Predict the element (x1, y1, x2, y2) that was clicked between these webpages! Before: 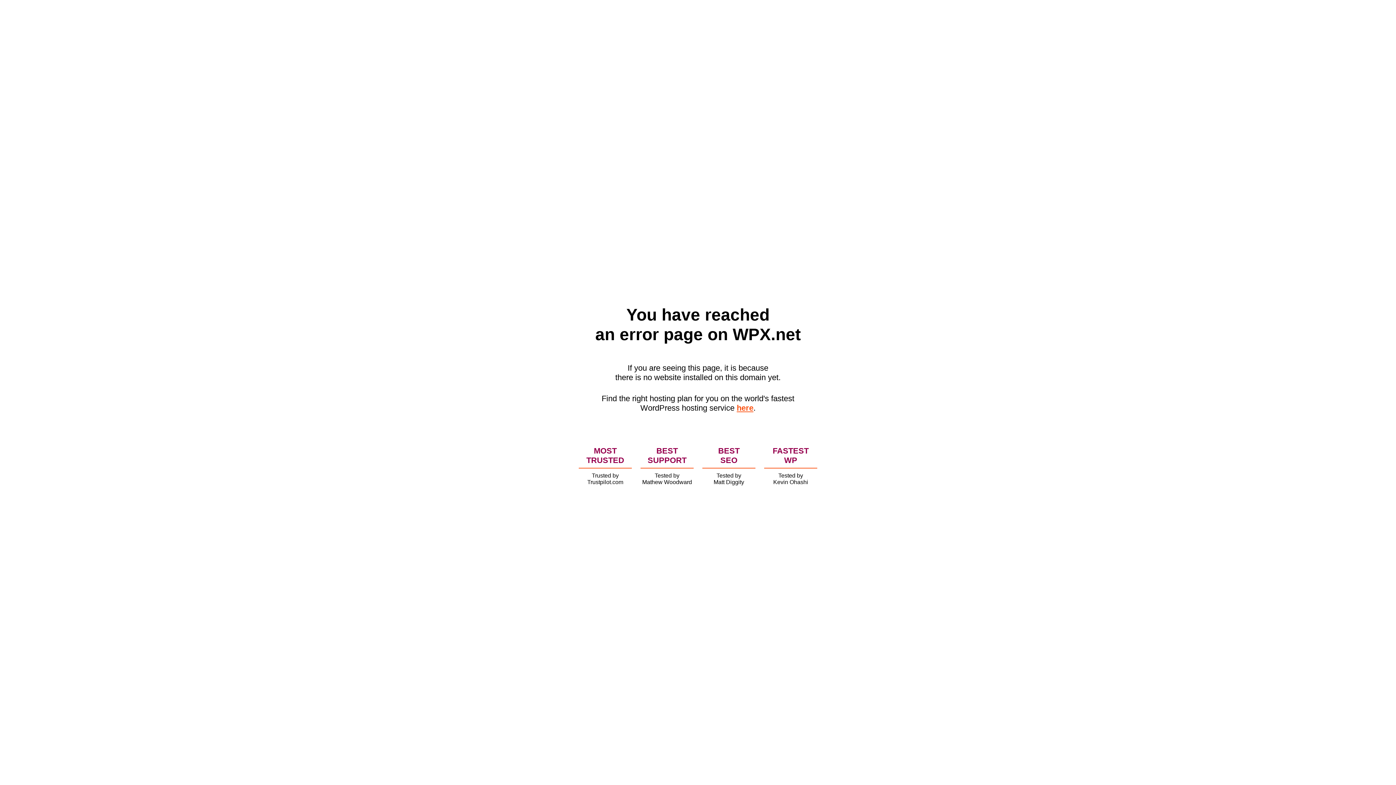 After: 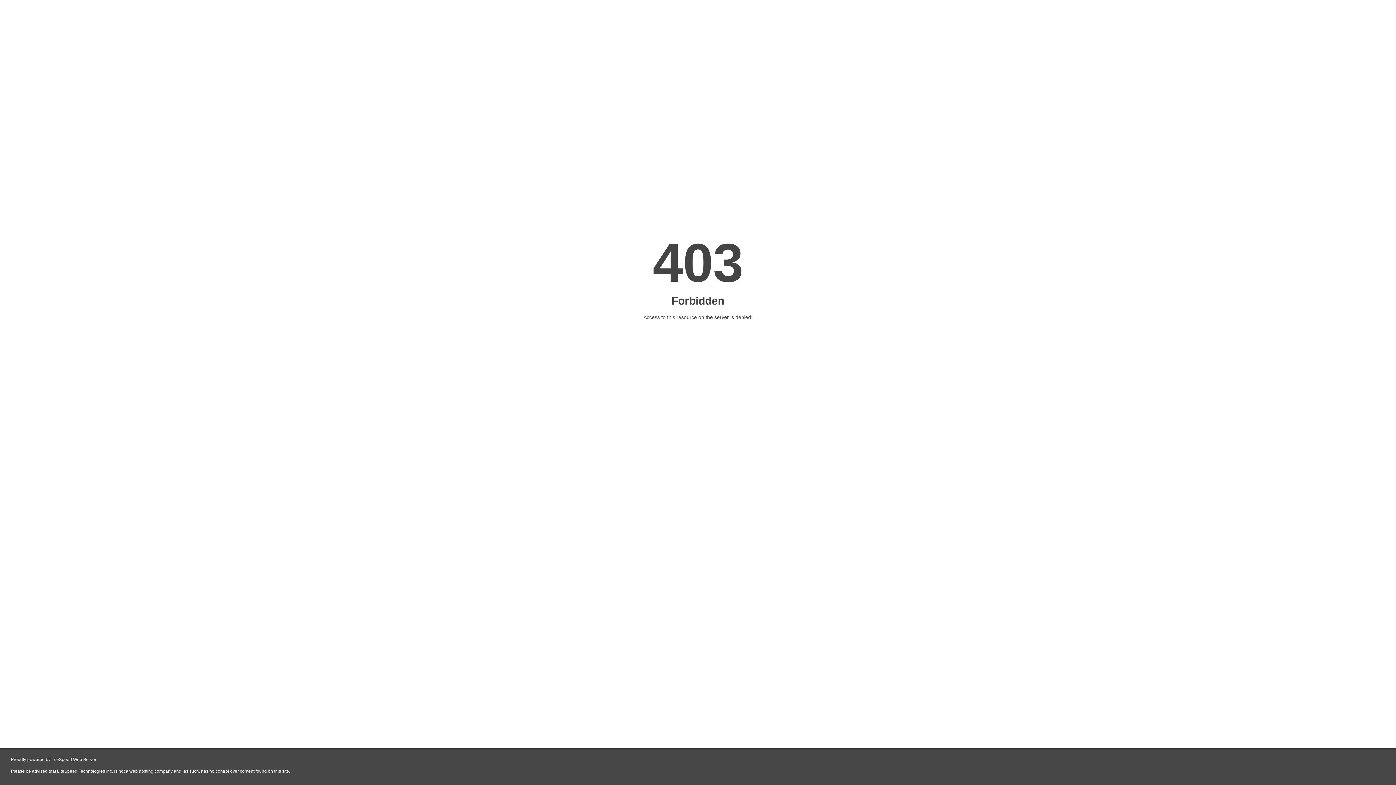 Action: bbox: (736, 403, 753, 412) label: here